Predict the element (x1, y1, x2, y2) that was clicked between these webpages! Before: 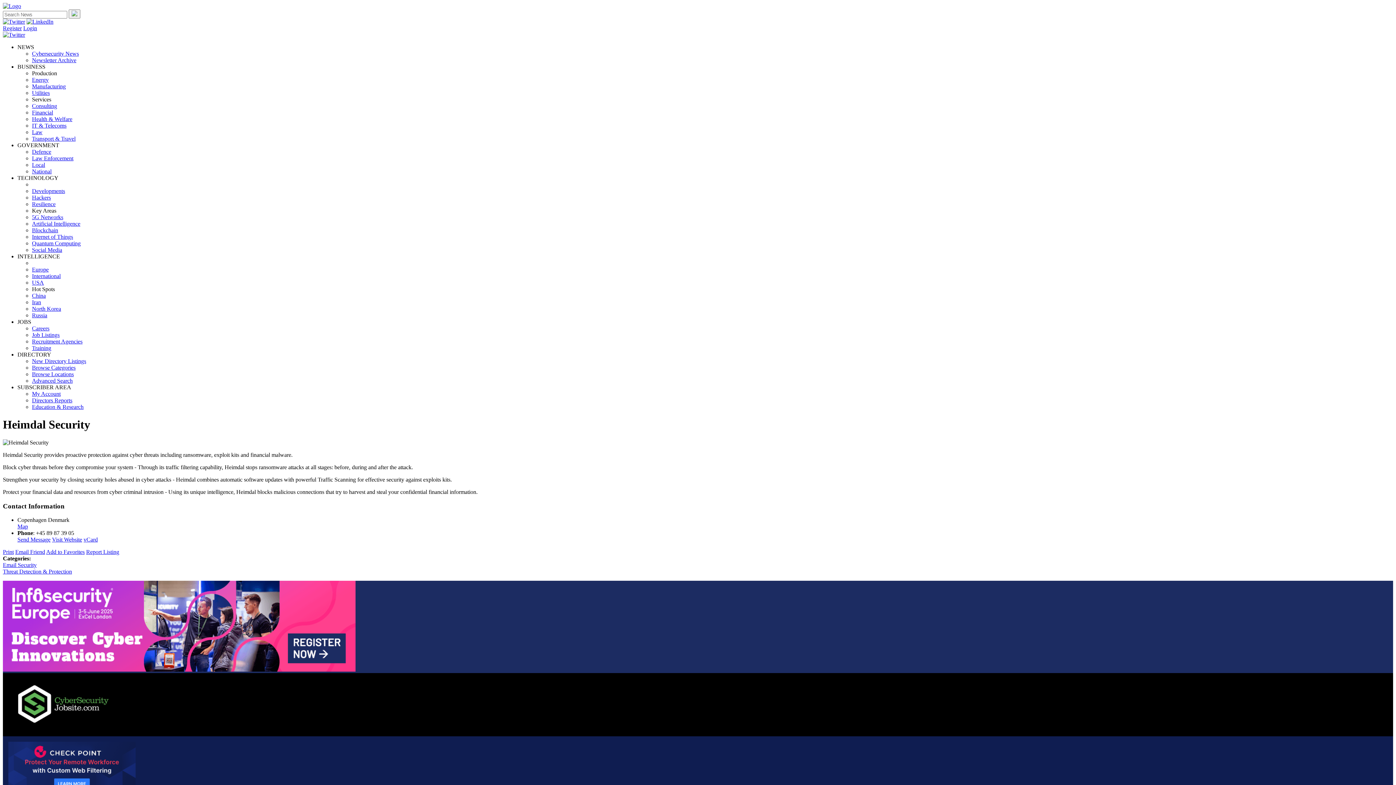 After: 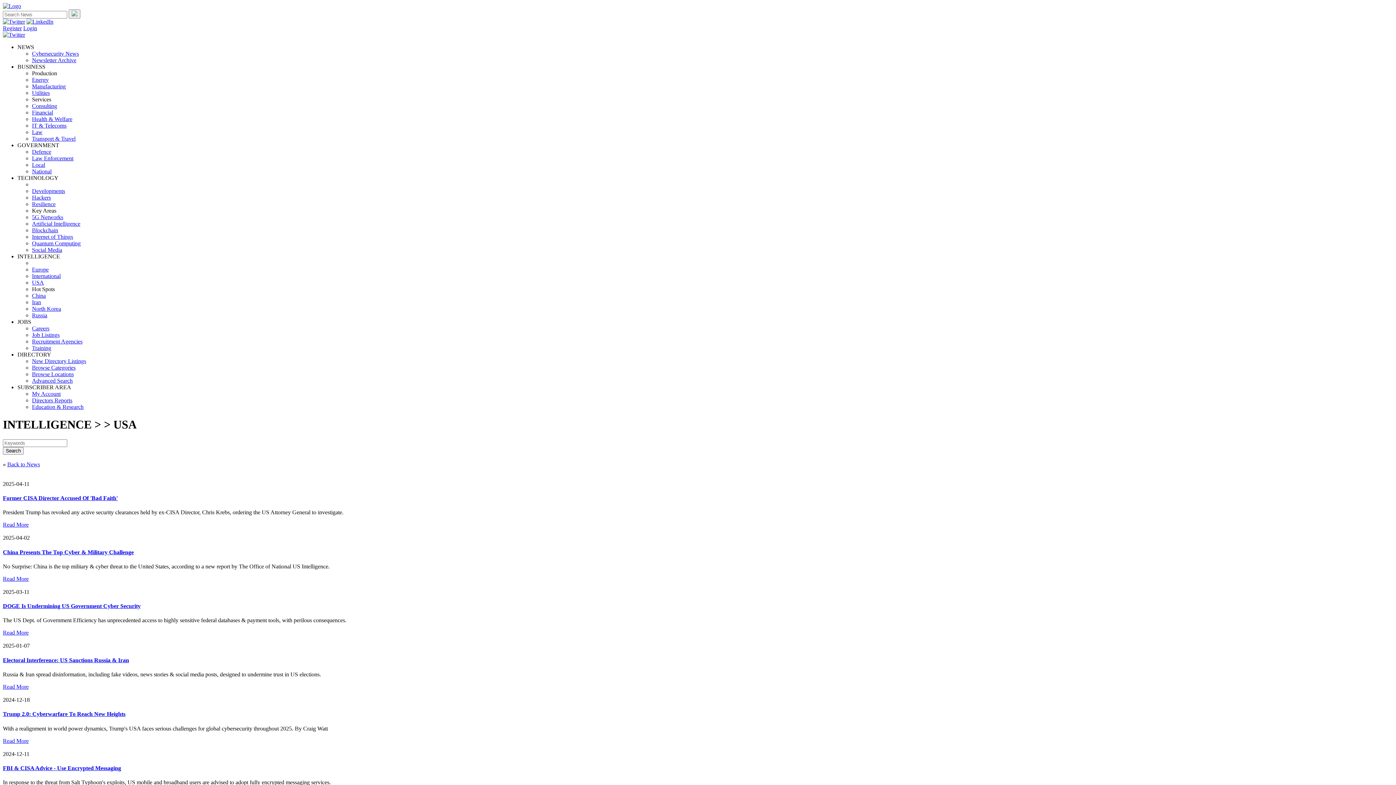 Action: bbox: (32, 279, 44, 285) label: USA